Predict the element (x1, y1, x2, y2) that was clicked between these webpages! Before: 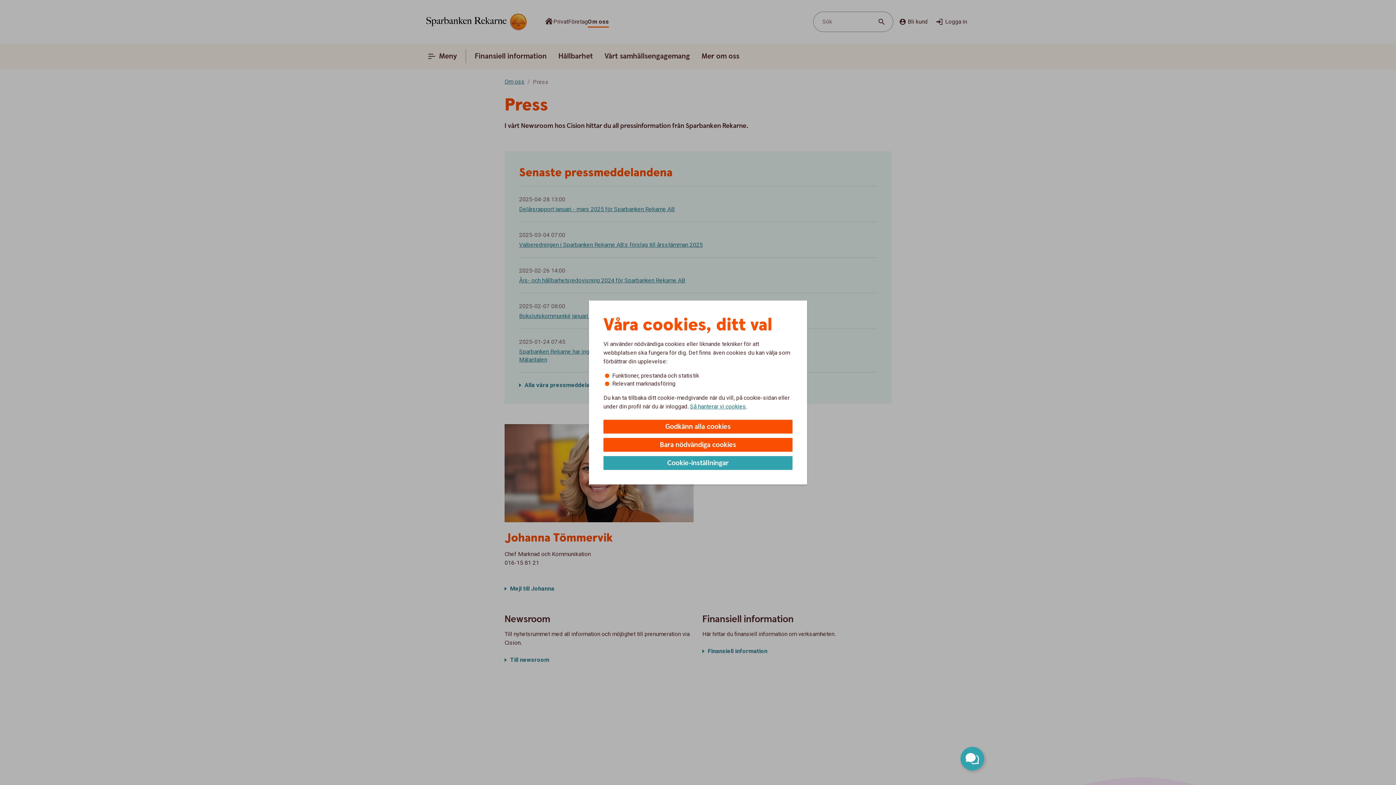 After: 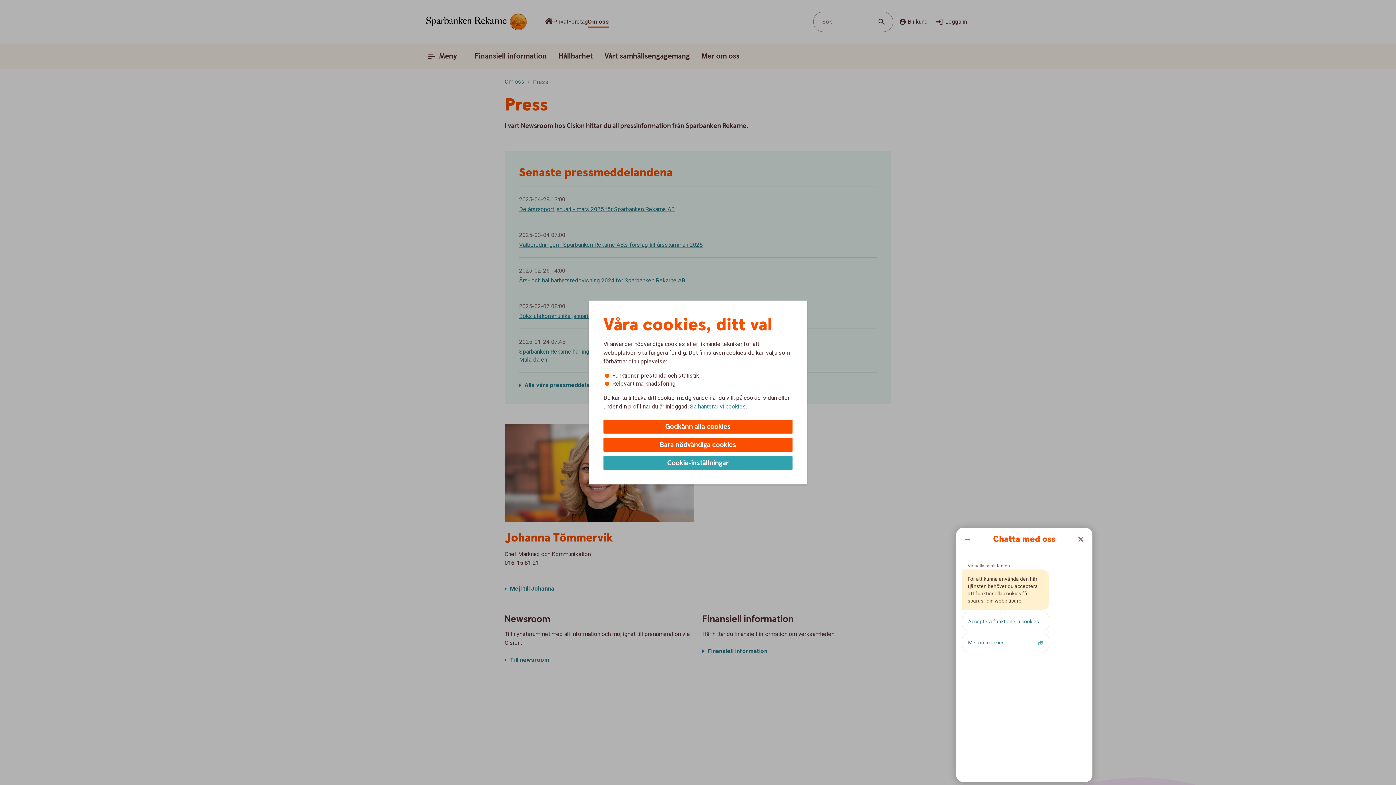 Action: bbox: (960, 747, 984, 770) label: Öppna chatt